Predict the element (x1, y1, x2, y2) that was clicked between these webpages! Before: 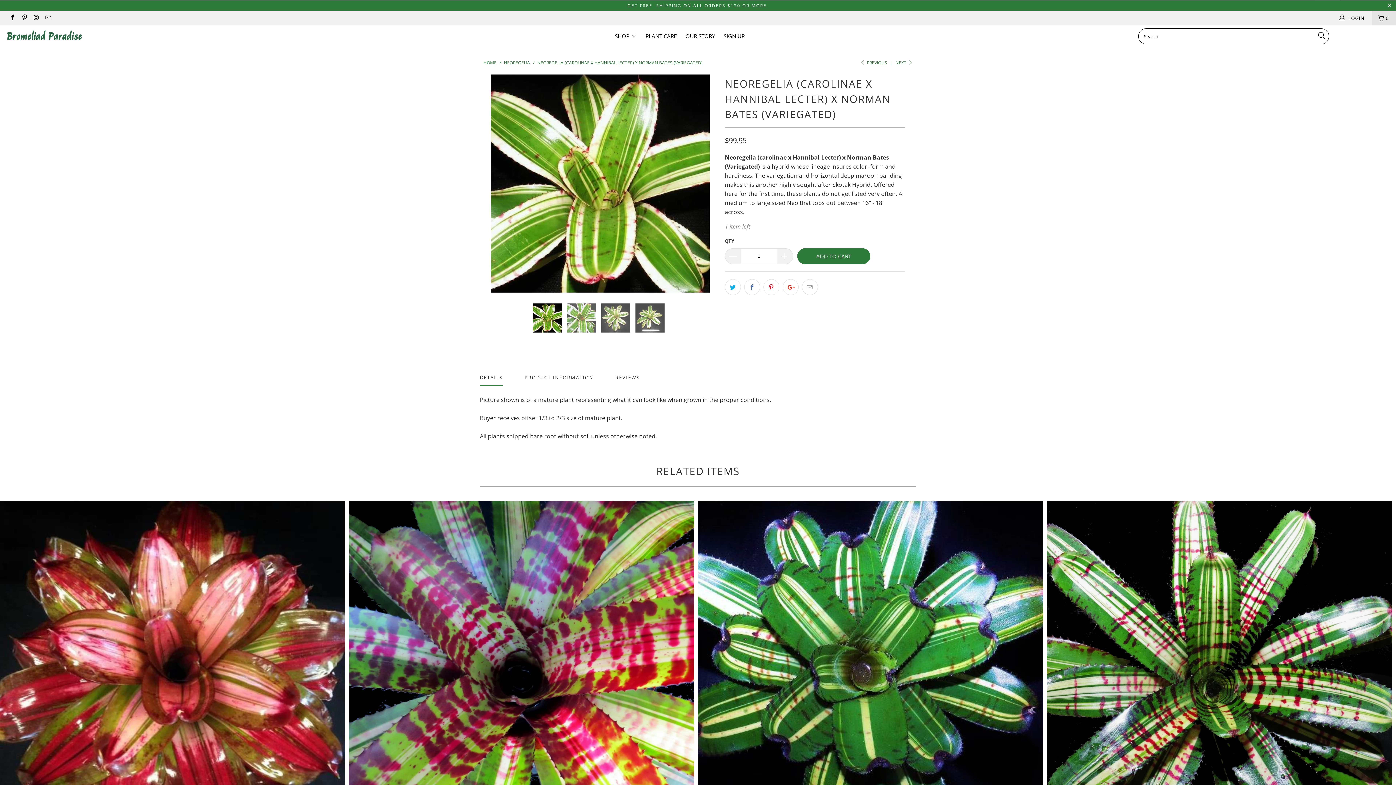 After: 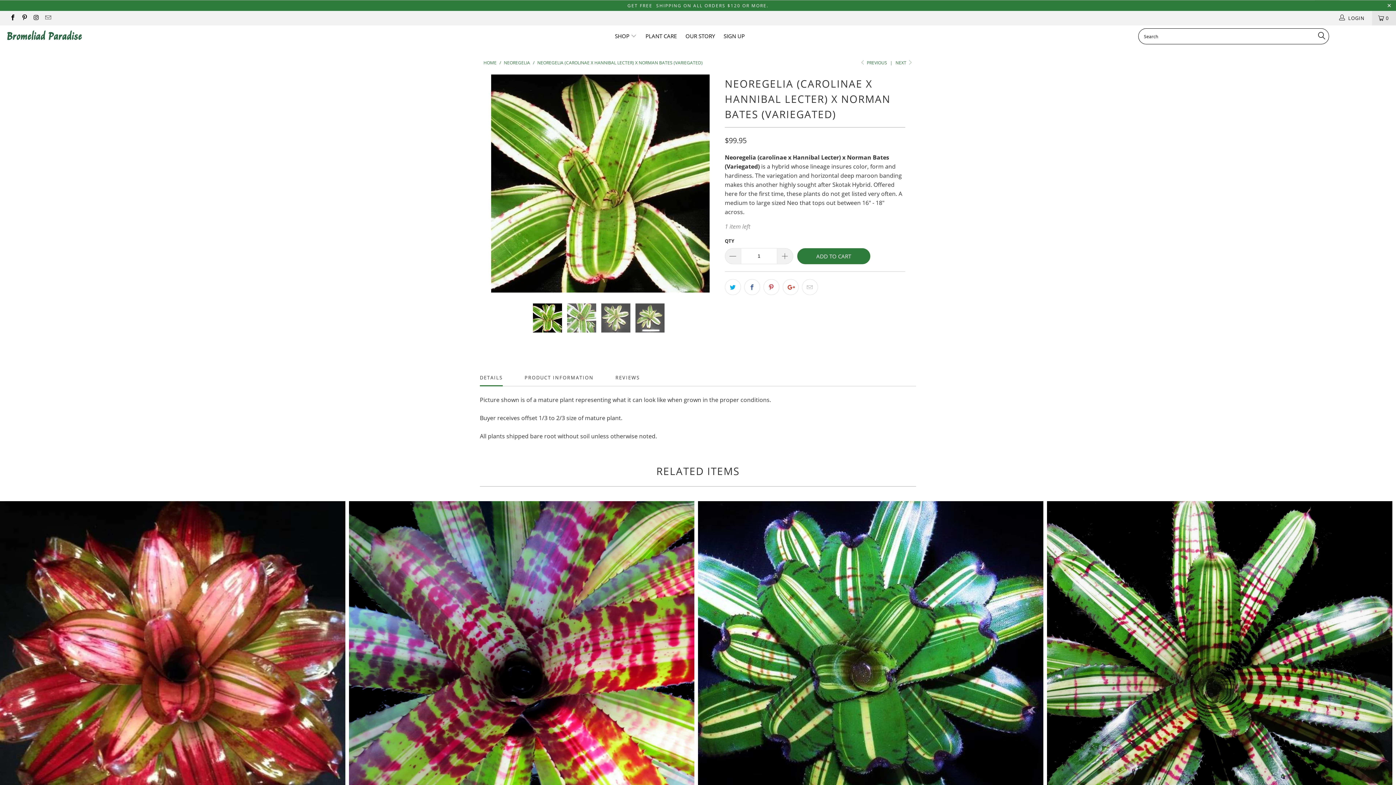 Action: label: DETAILS bbox: (480, 375, 502, 386)